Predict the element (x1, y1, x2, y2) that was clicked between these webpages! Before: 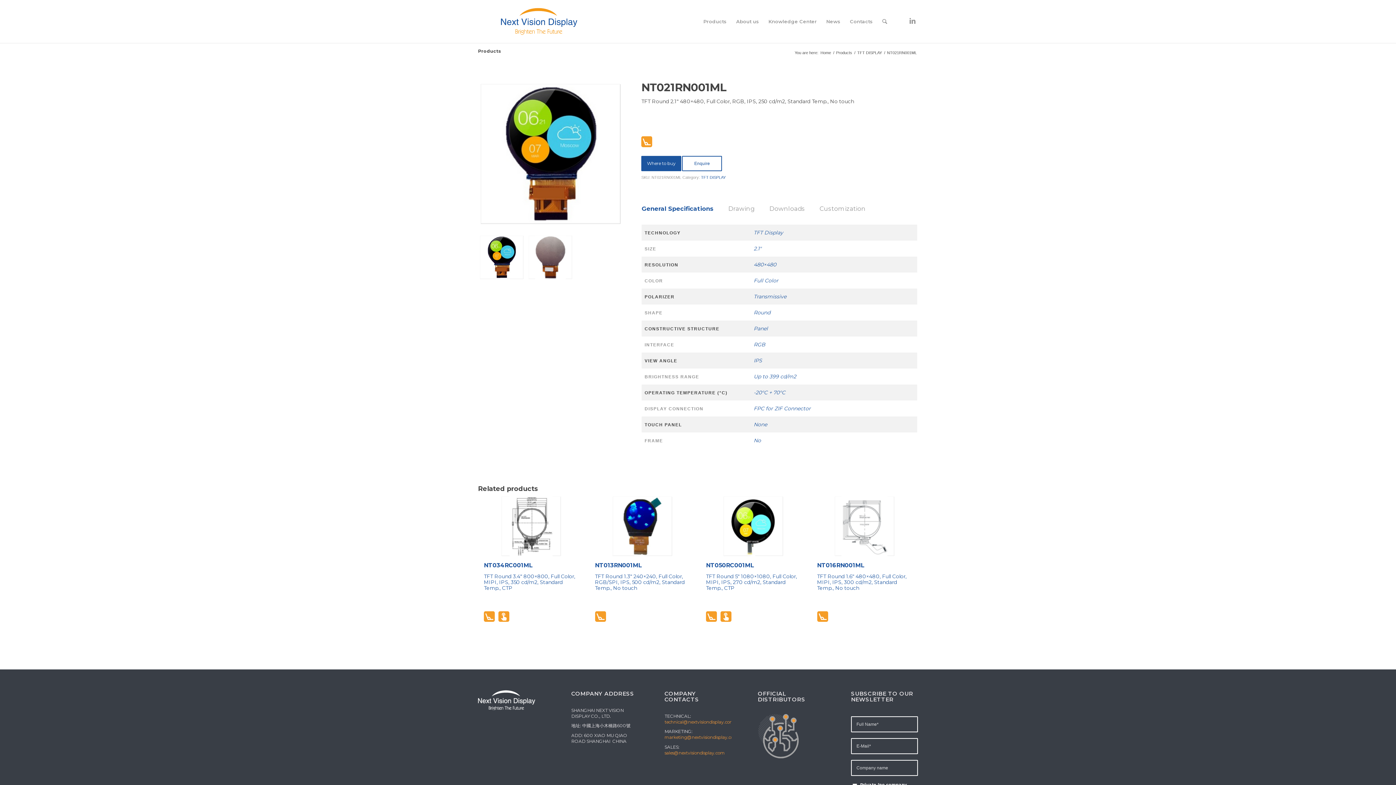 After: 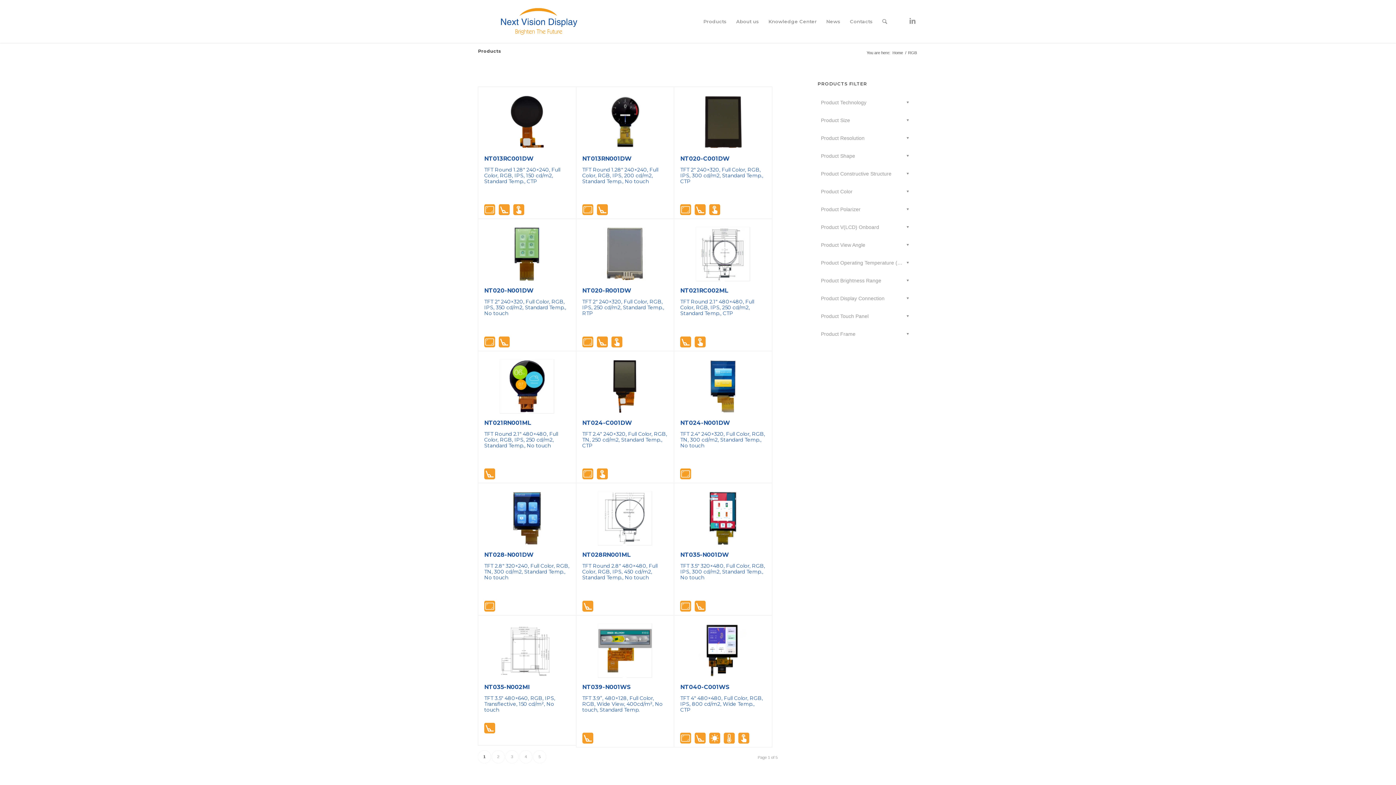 Action: label: RGB bbox: (753, 341, 765, 347)